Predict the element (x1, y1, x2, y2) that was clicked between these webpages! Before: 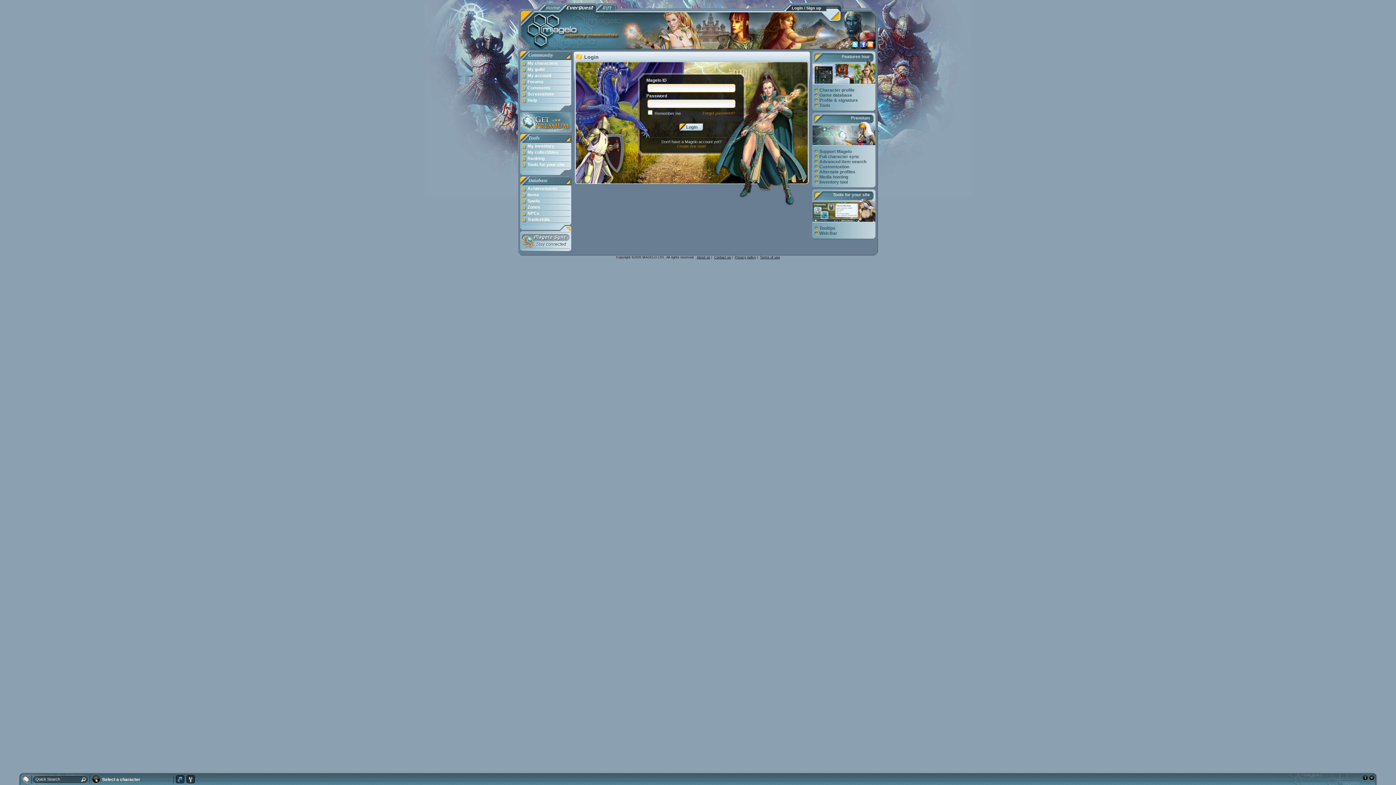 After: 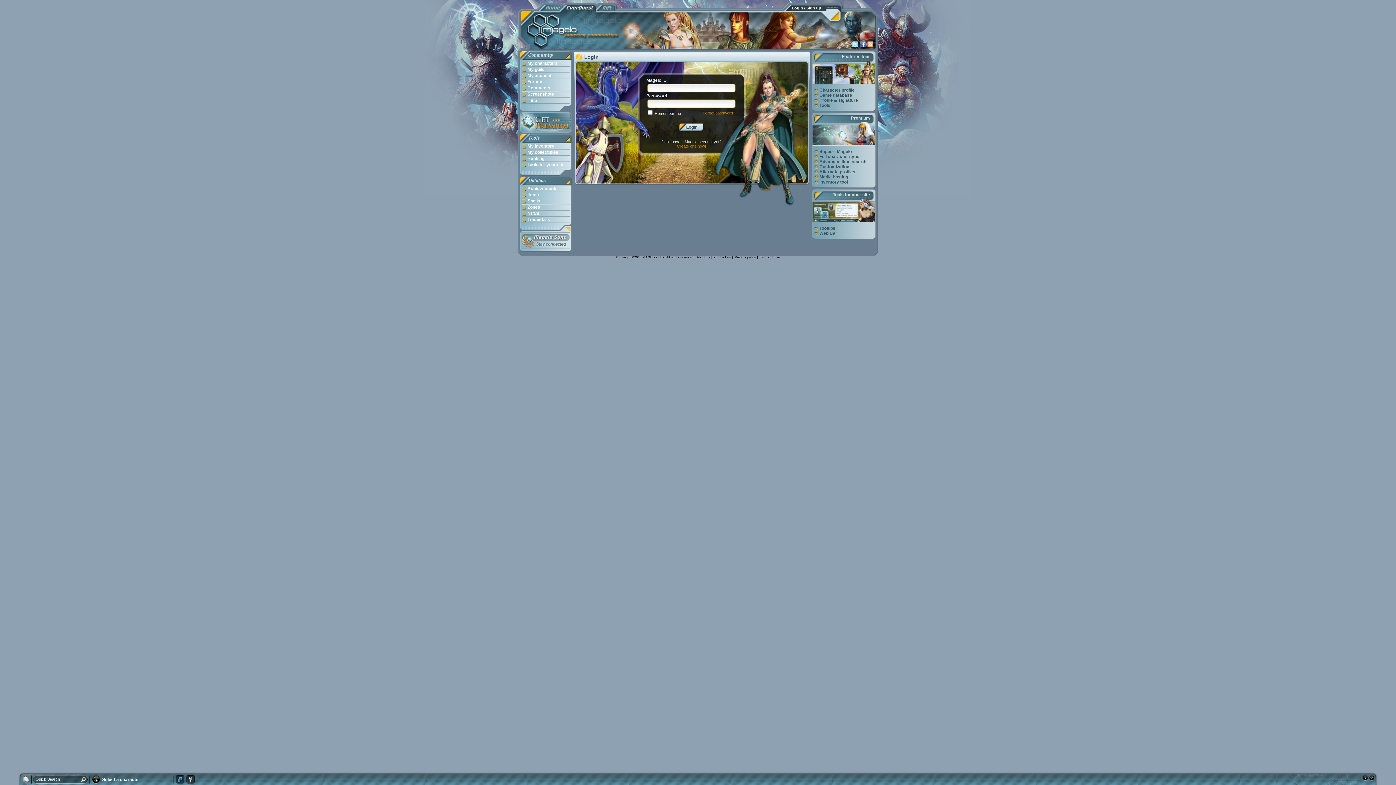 Action: bbox: (852, 41, 858, 47)